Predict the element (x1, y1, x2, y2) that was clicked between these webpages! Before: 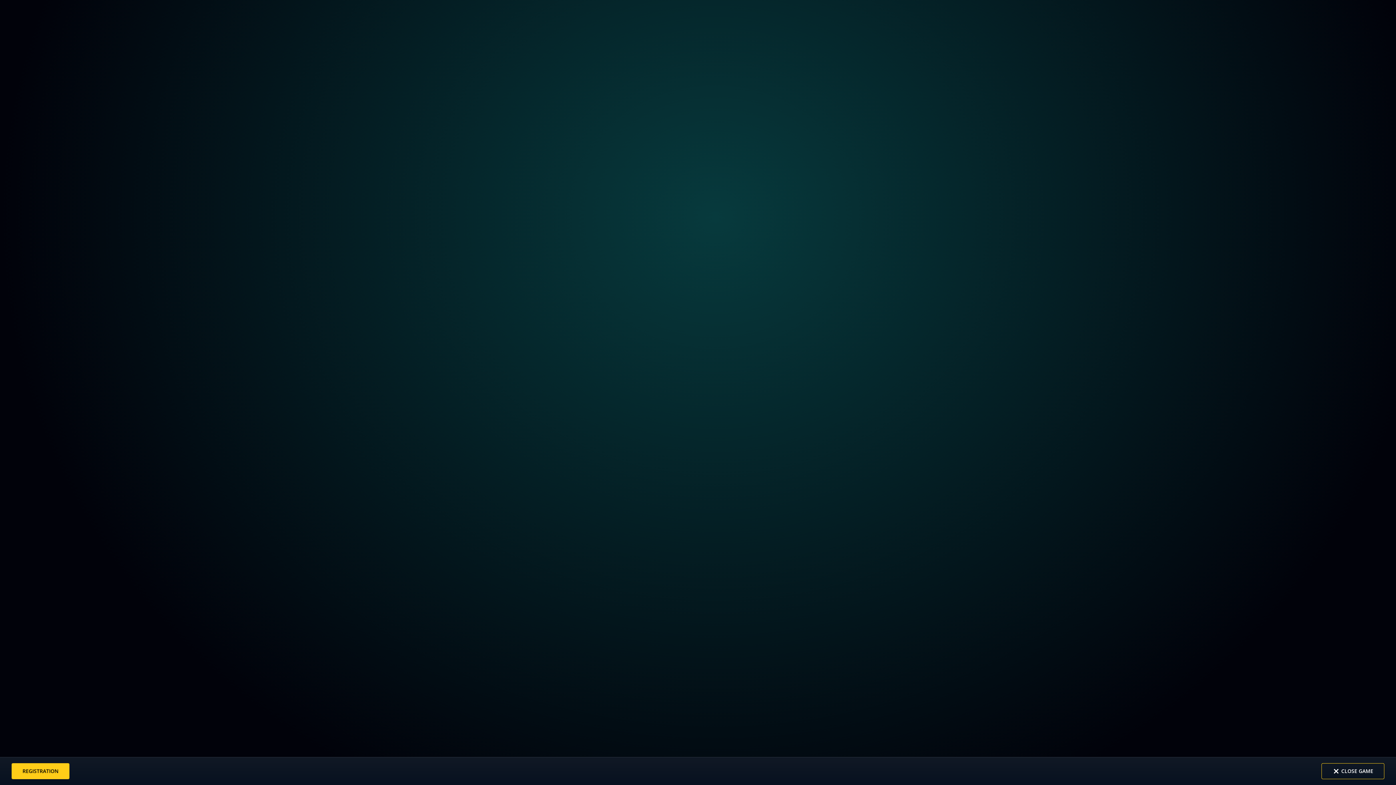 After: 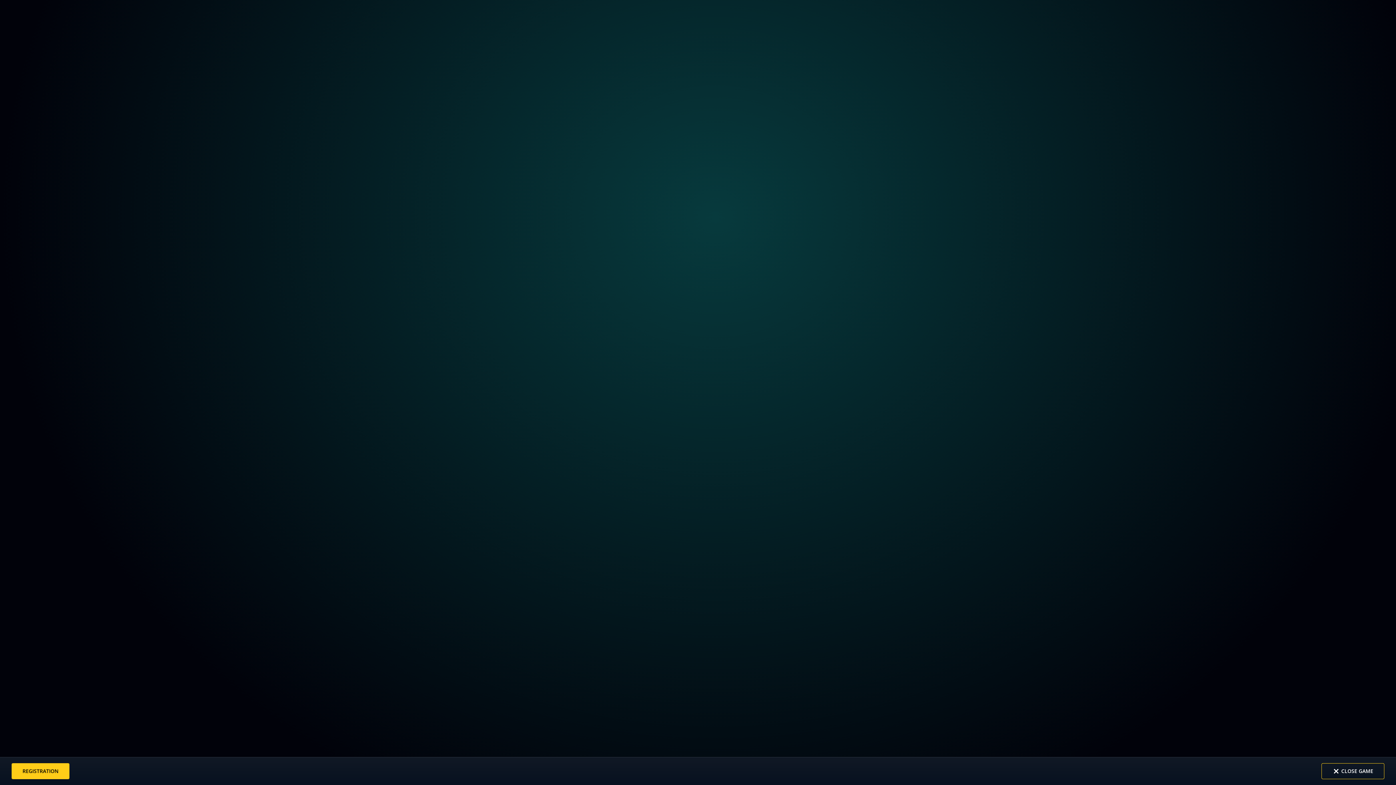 Action: bbox: (11, 763, 69, 779) label: REGISTRATION